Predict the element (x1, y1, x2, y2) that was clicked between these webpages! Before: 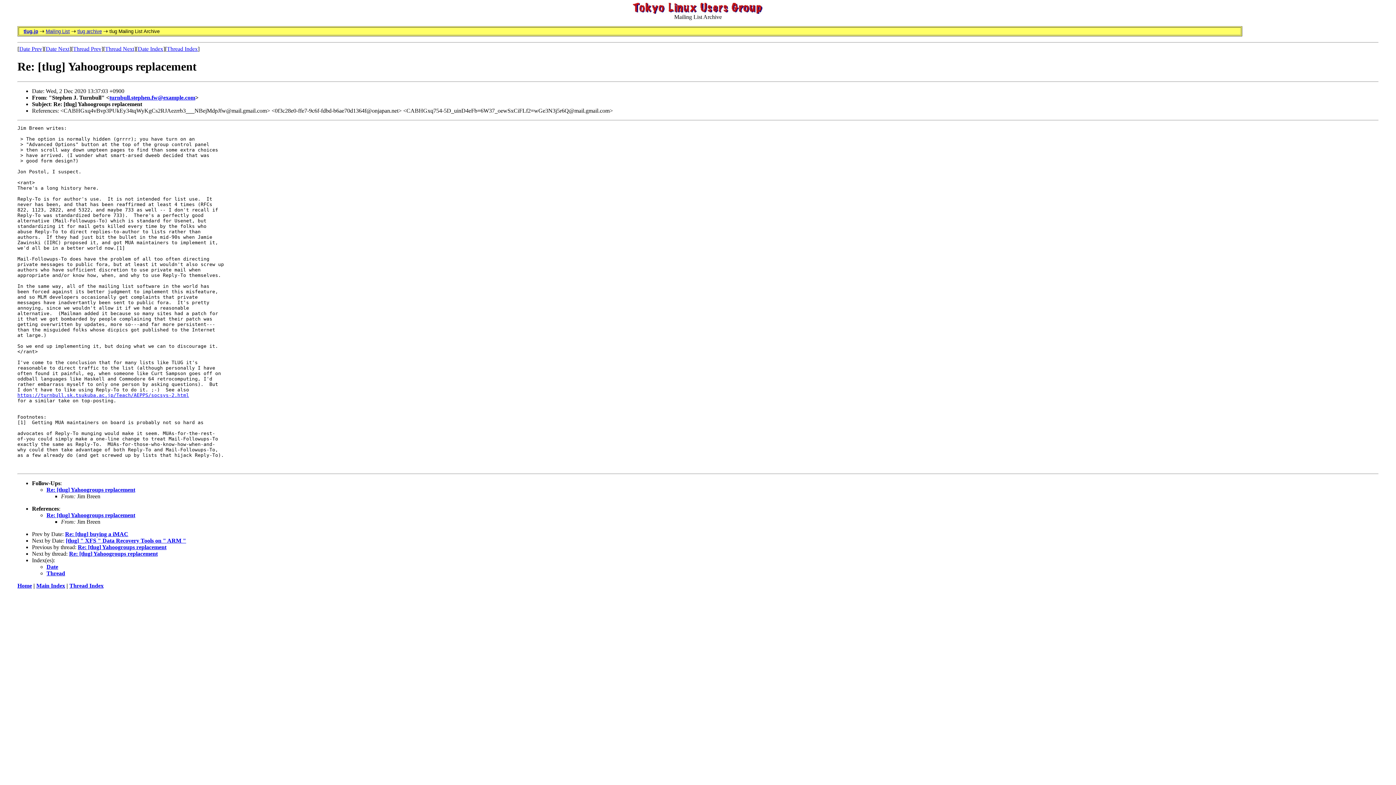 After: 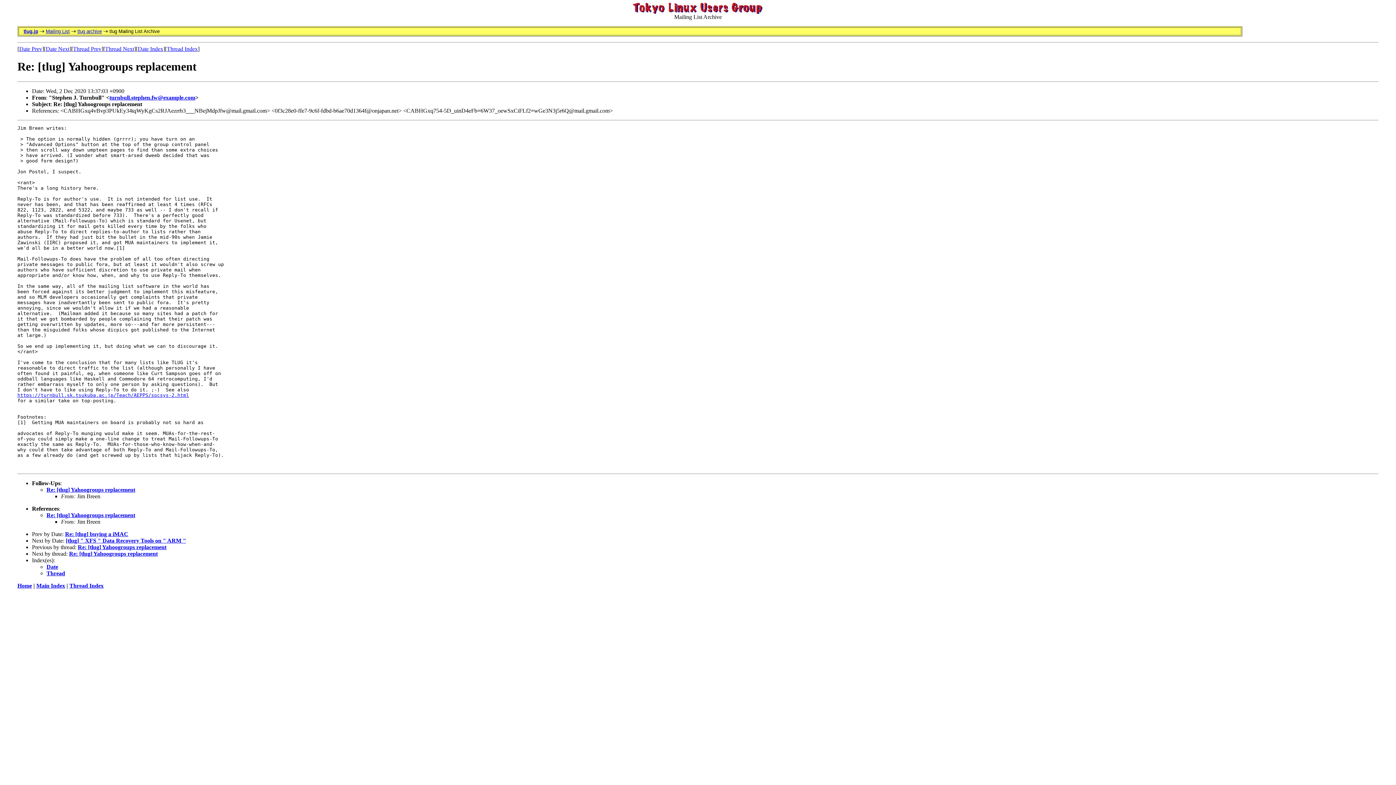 Action: label: turnbull.stephen.fw@example.com bbox: (109, 94, 195, 100)